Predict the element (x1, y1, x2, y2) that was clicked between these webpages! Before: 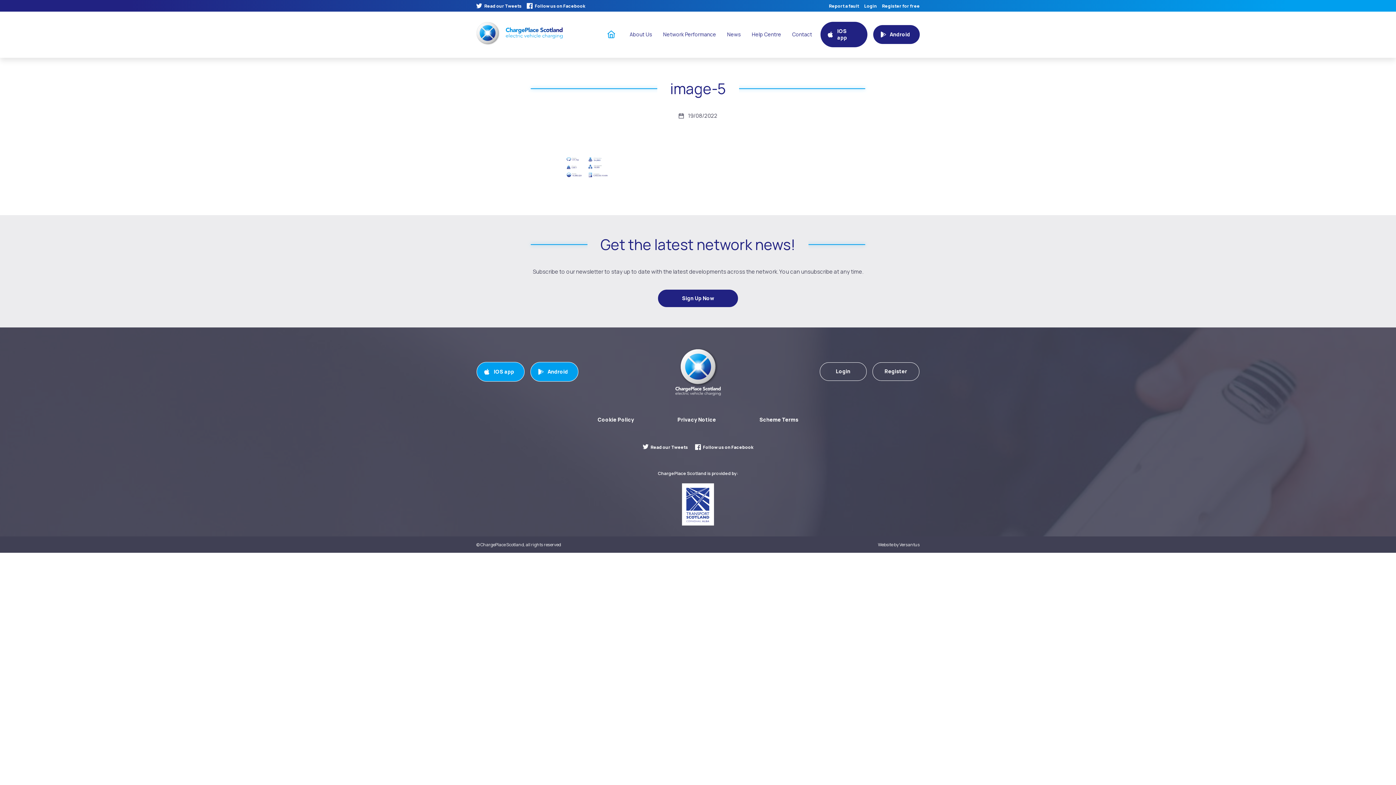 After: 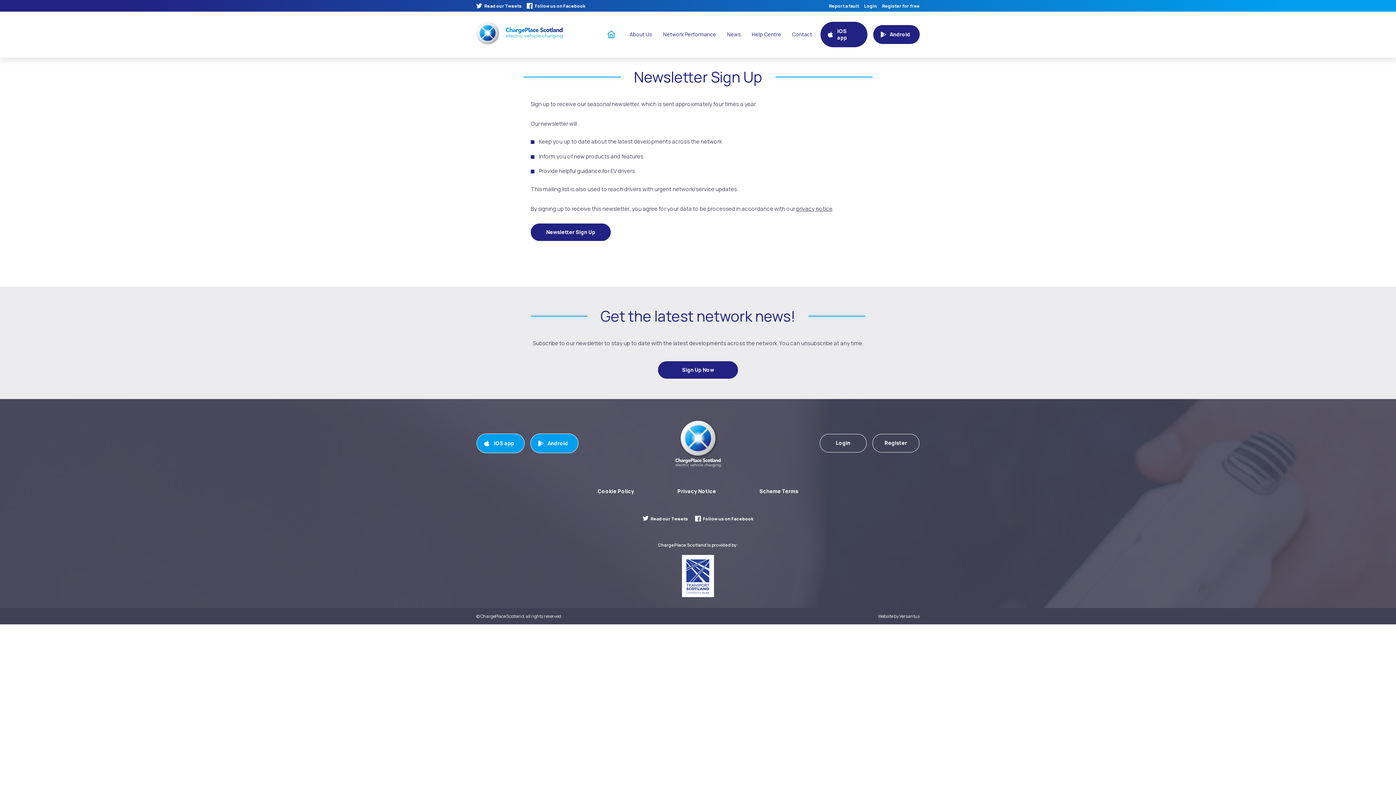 Action: label: Sign Up Now bbox: (658, 289, 738, 307)